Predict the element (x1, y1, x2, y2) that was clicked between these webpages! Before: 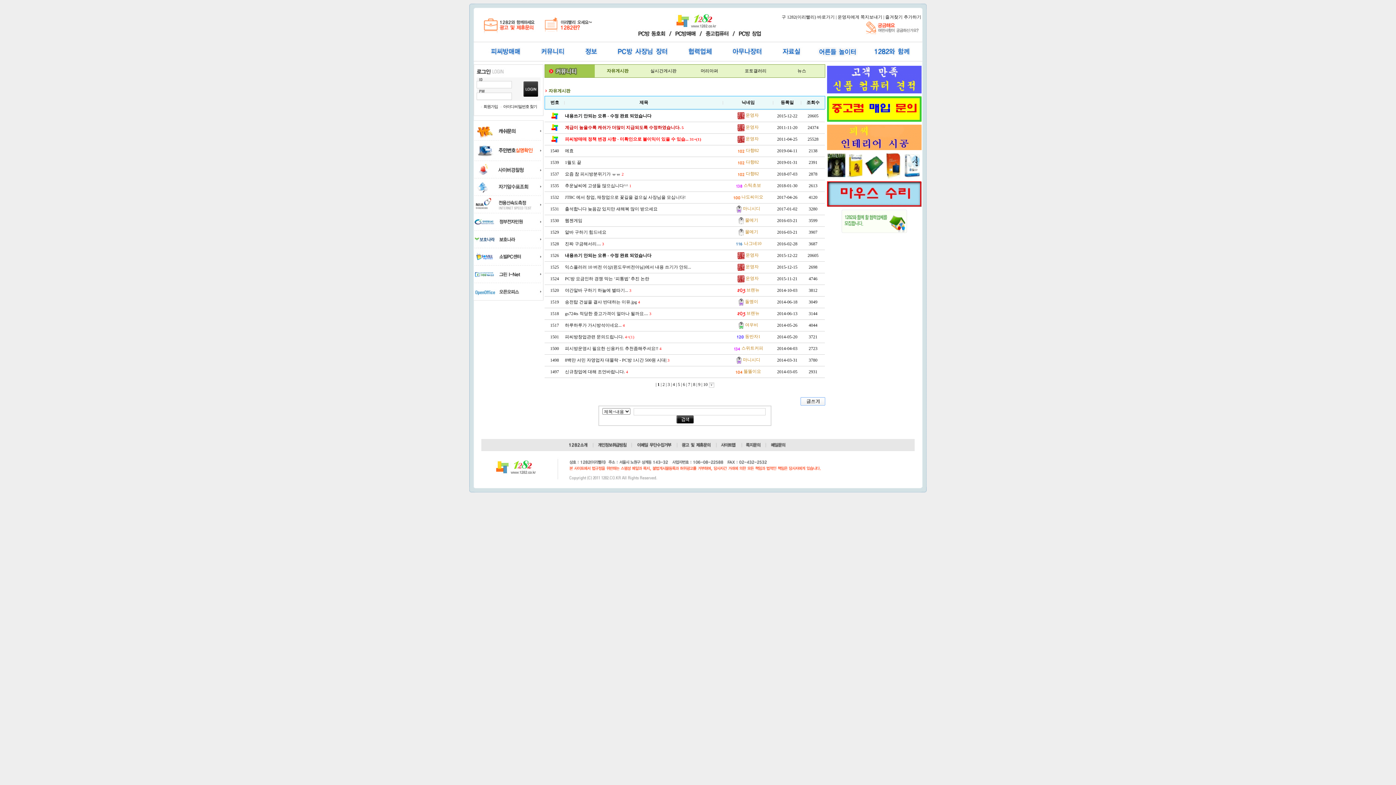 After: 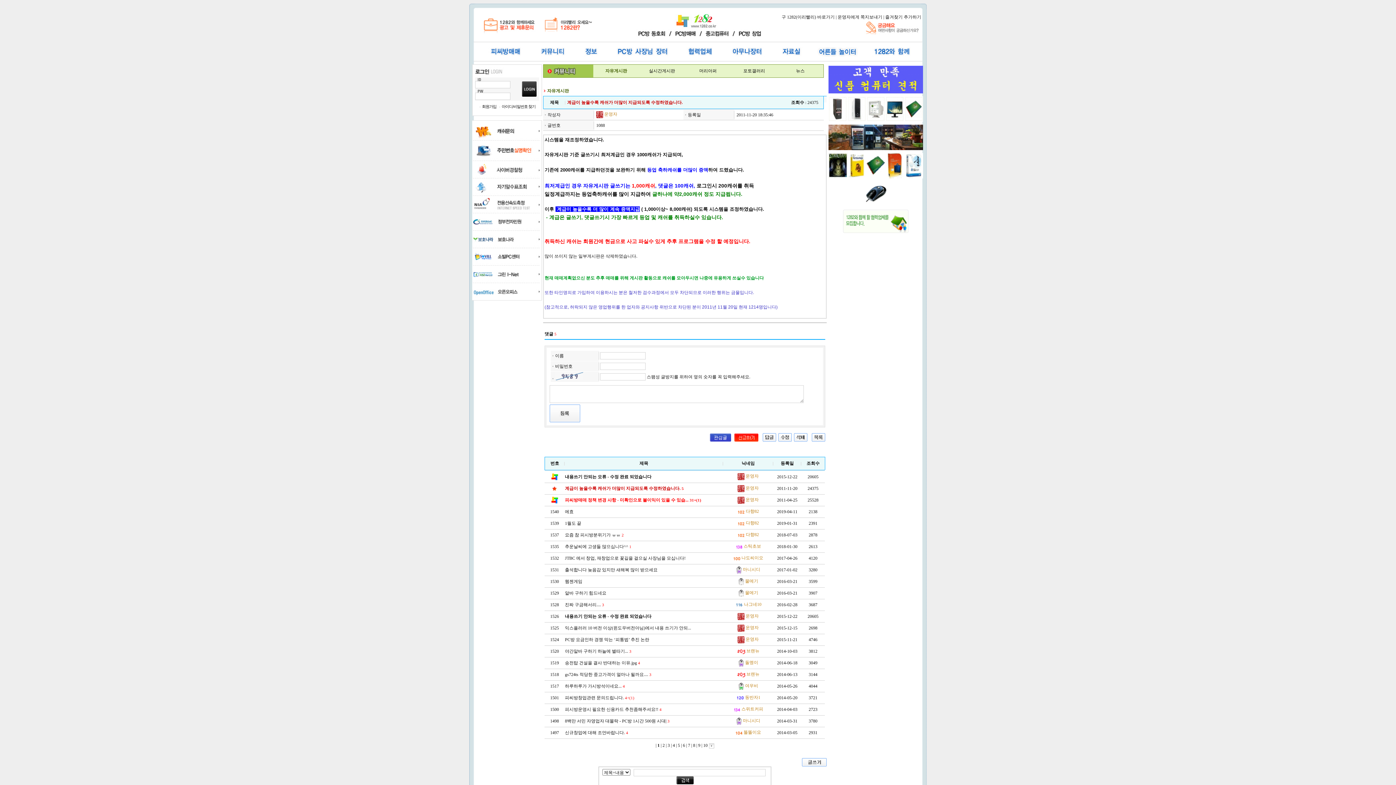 Action: bbox: (565, 125, 681, 130) label: 계급이 높을수록 캐쉬가 더많이 지급되도록 수정하였습니다. 